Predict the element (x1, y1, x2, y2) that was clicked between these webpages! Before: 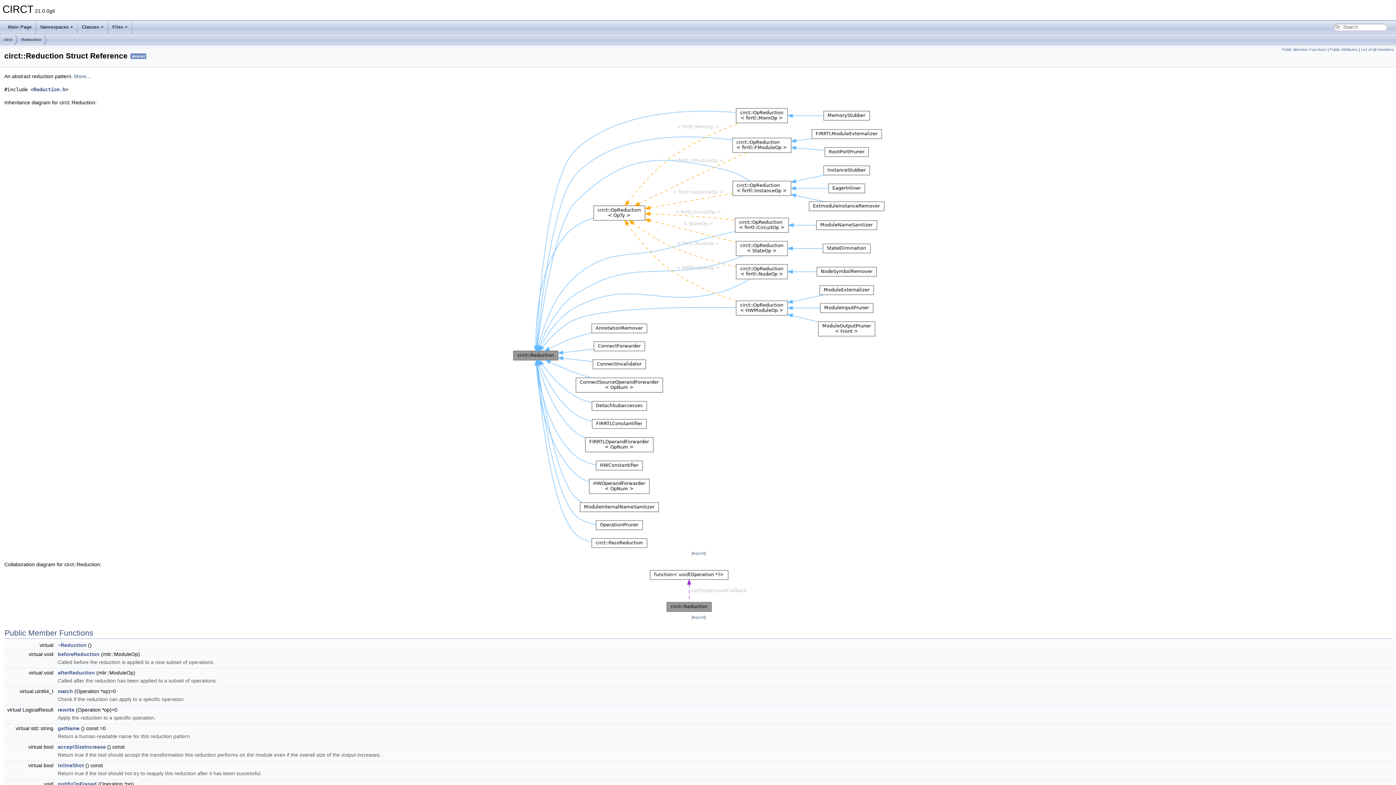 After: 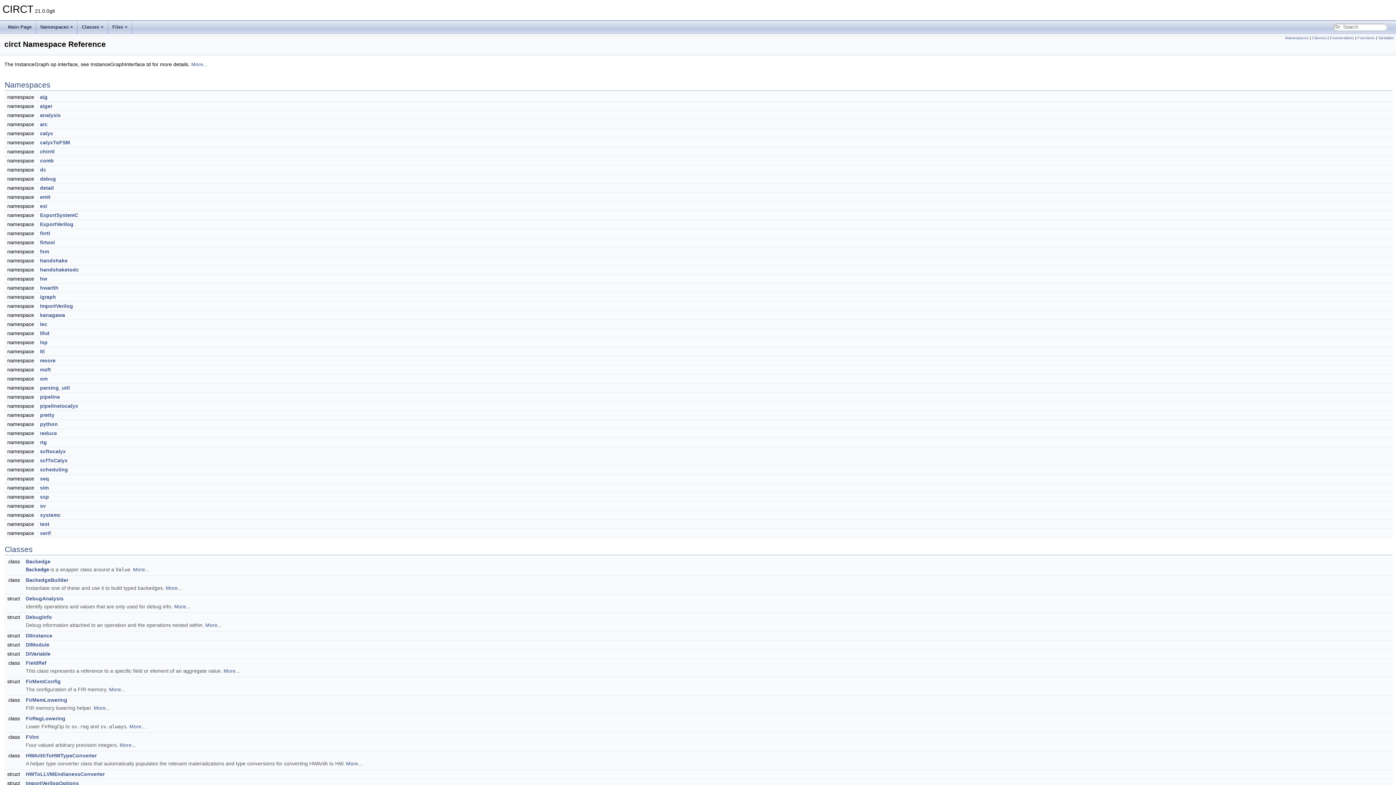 Action: bbox: (4, 34, 12, 45) label: circt